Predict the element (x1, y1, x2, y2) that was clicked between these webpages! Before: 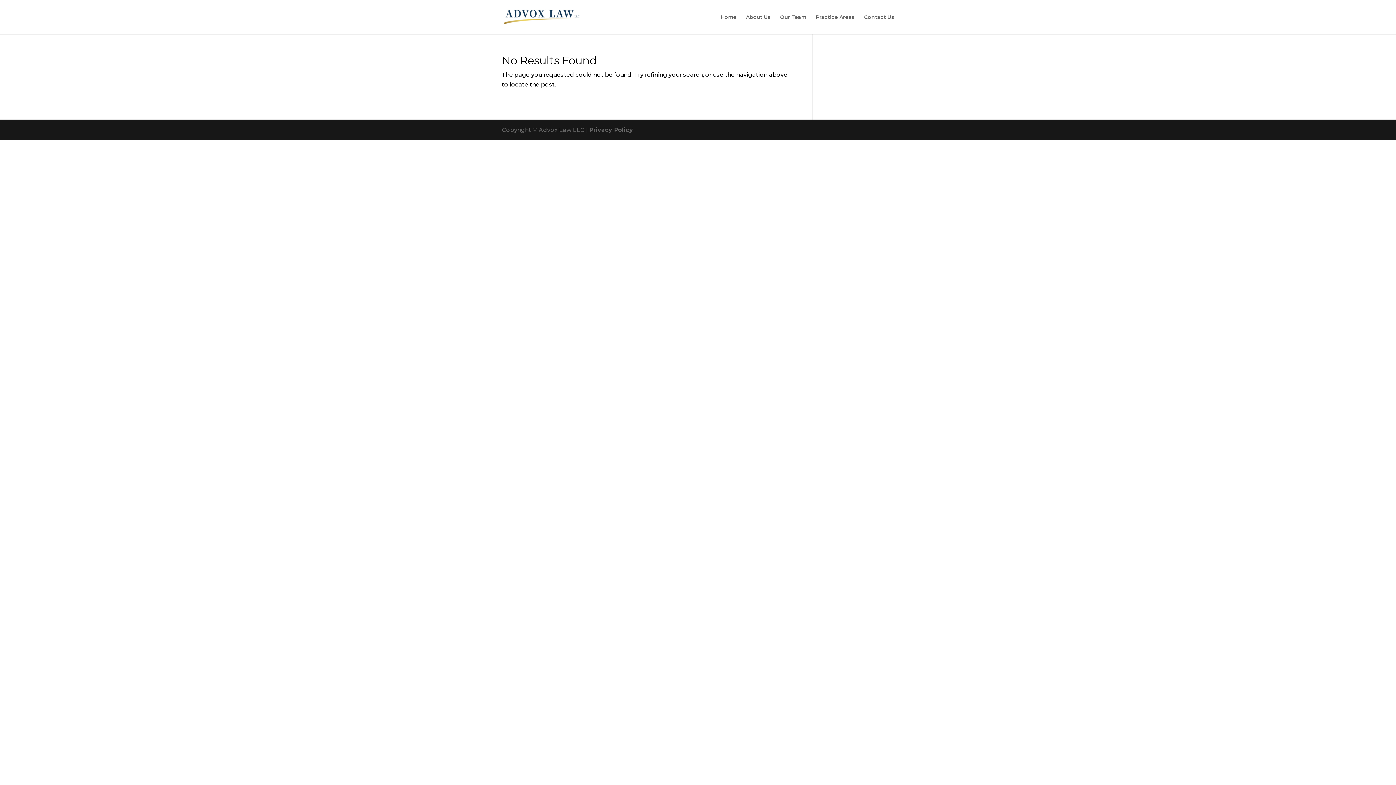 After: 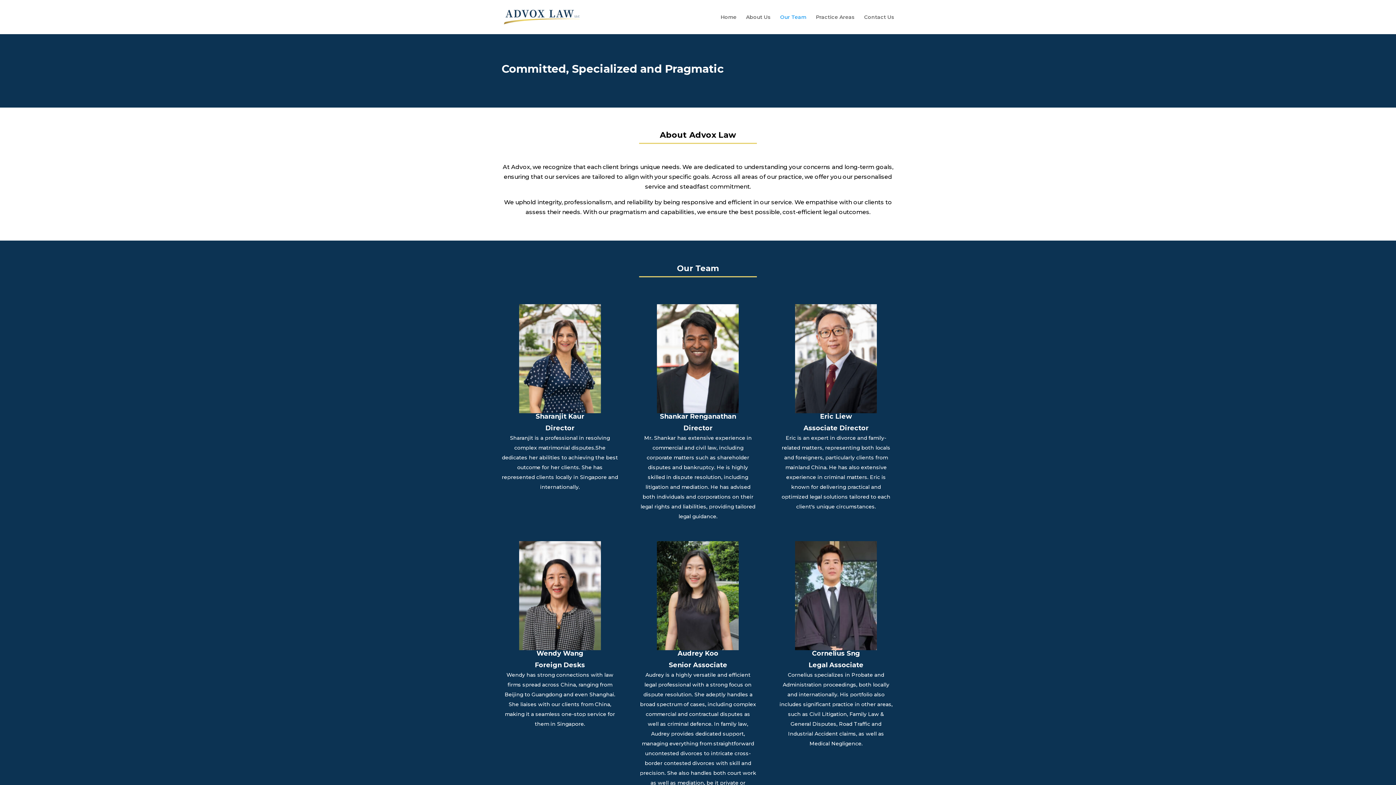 Action: bbox: (780, 14, 806, 34) label: Our Team